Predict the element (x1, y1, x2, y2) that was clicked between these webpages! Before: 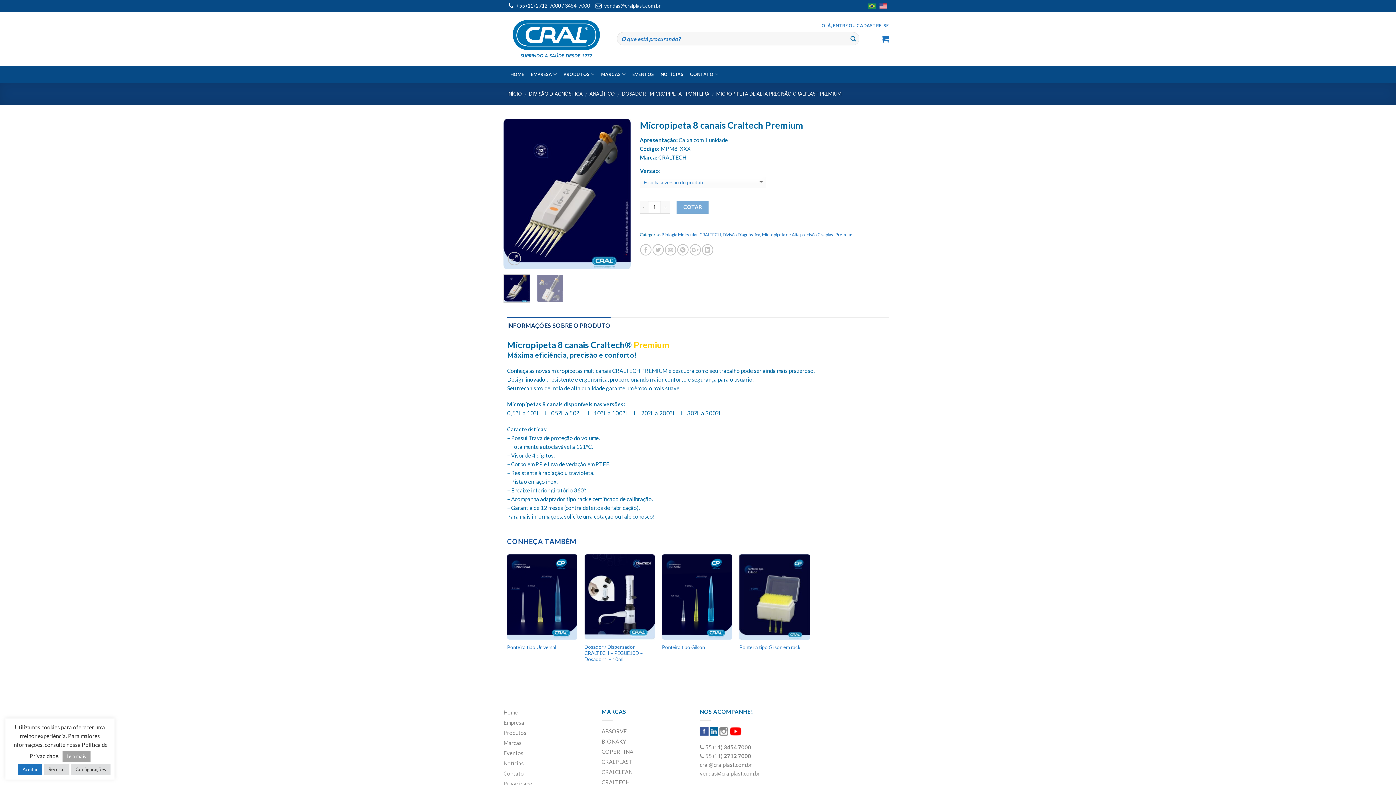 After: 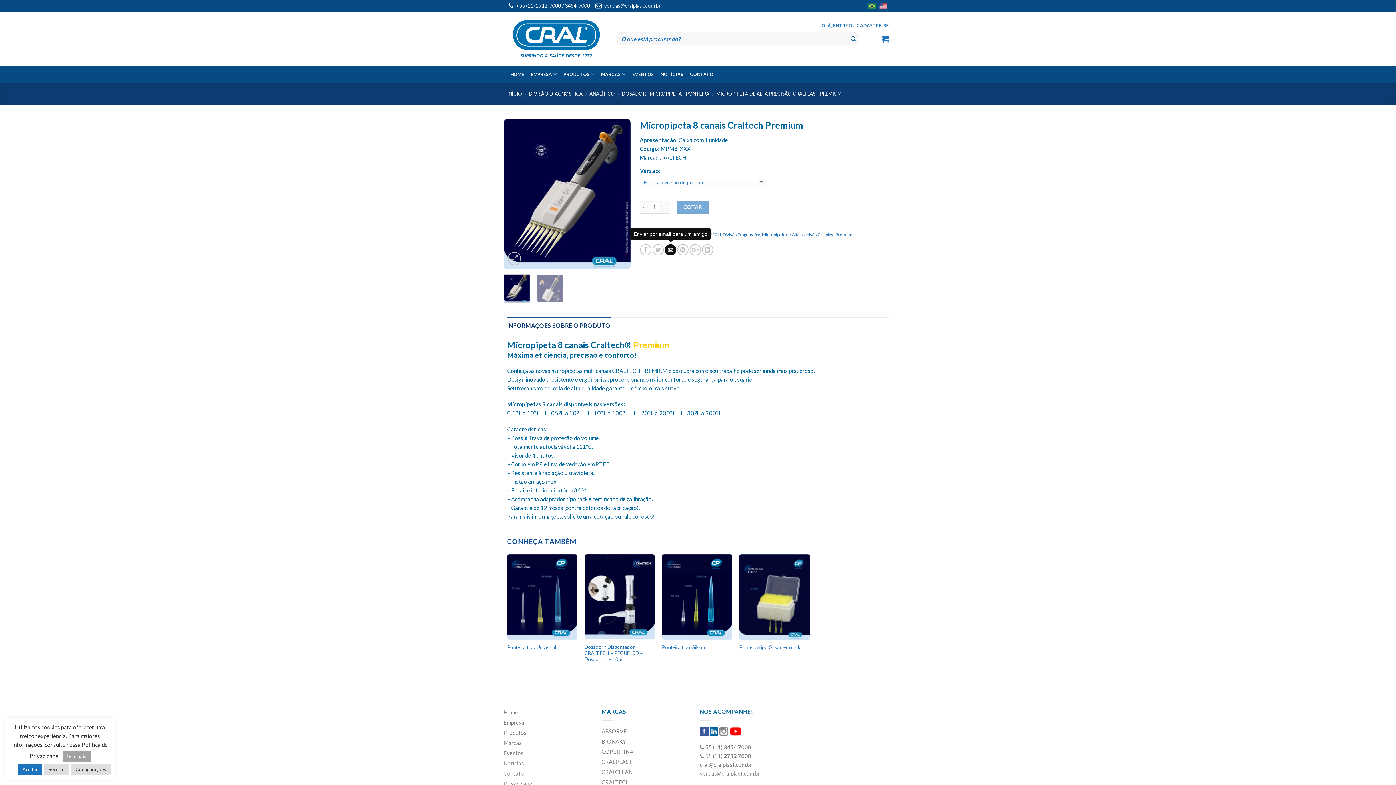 Action: bbox: (665, 244, 676, 255)